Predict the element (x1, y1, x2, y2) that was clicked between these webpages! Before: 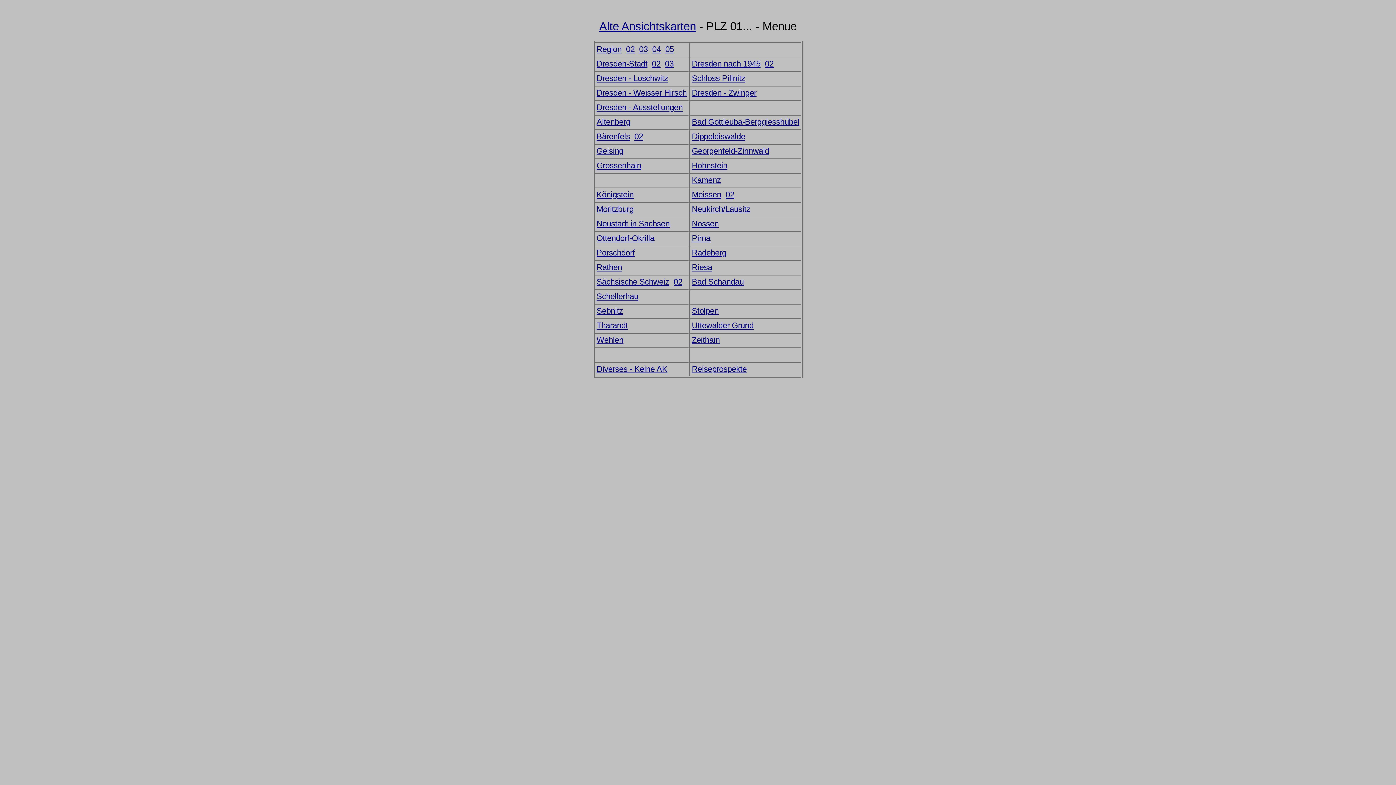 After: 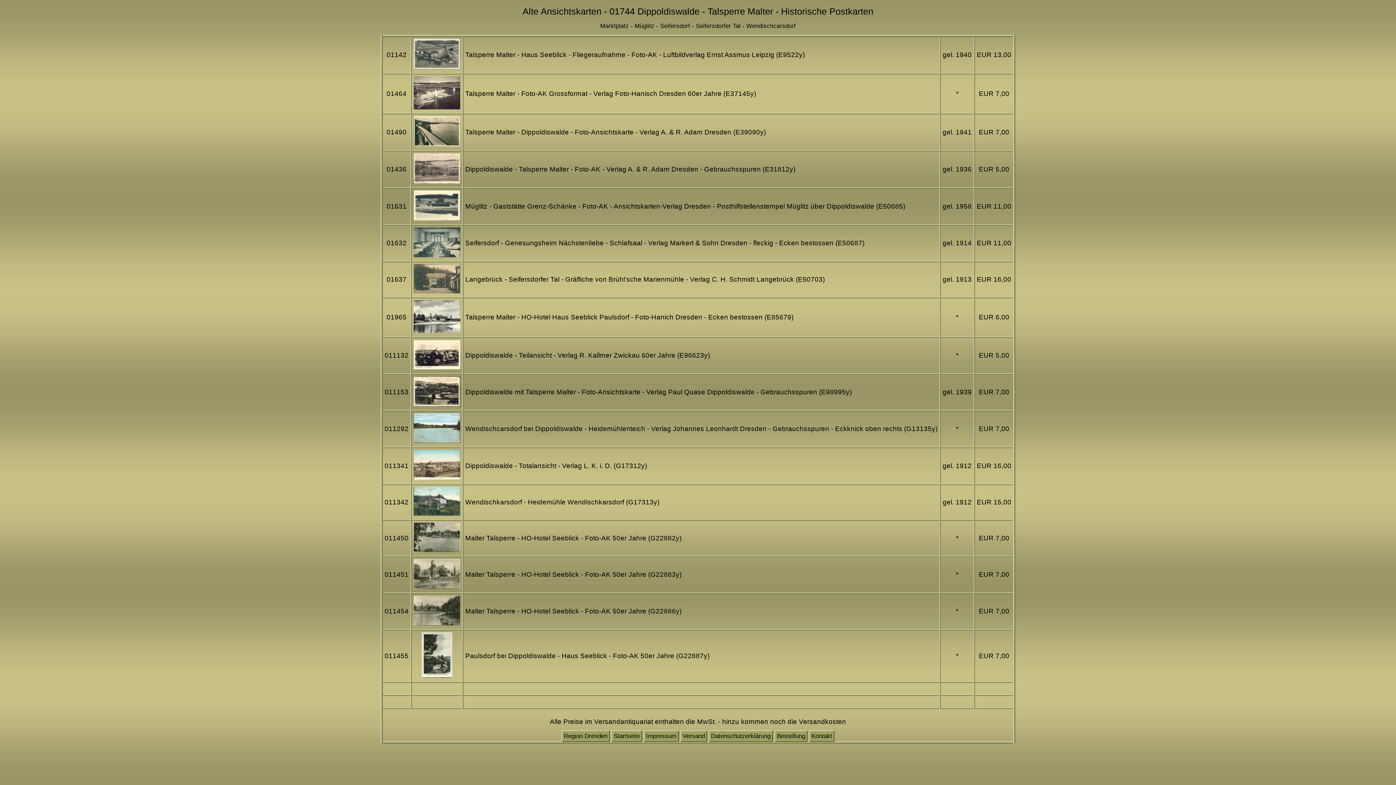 Action: label: Dippoldiswalde bbox: (692, 132, 745, 141)